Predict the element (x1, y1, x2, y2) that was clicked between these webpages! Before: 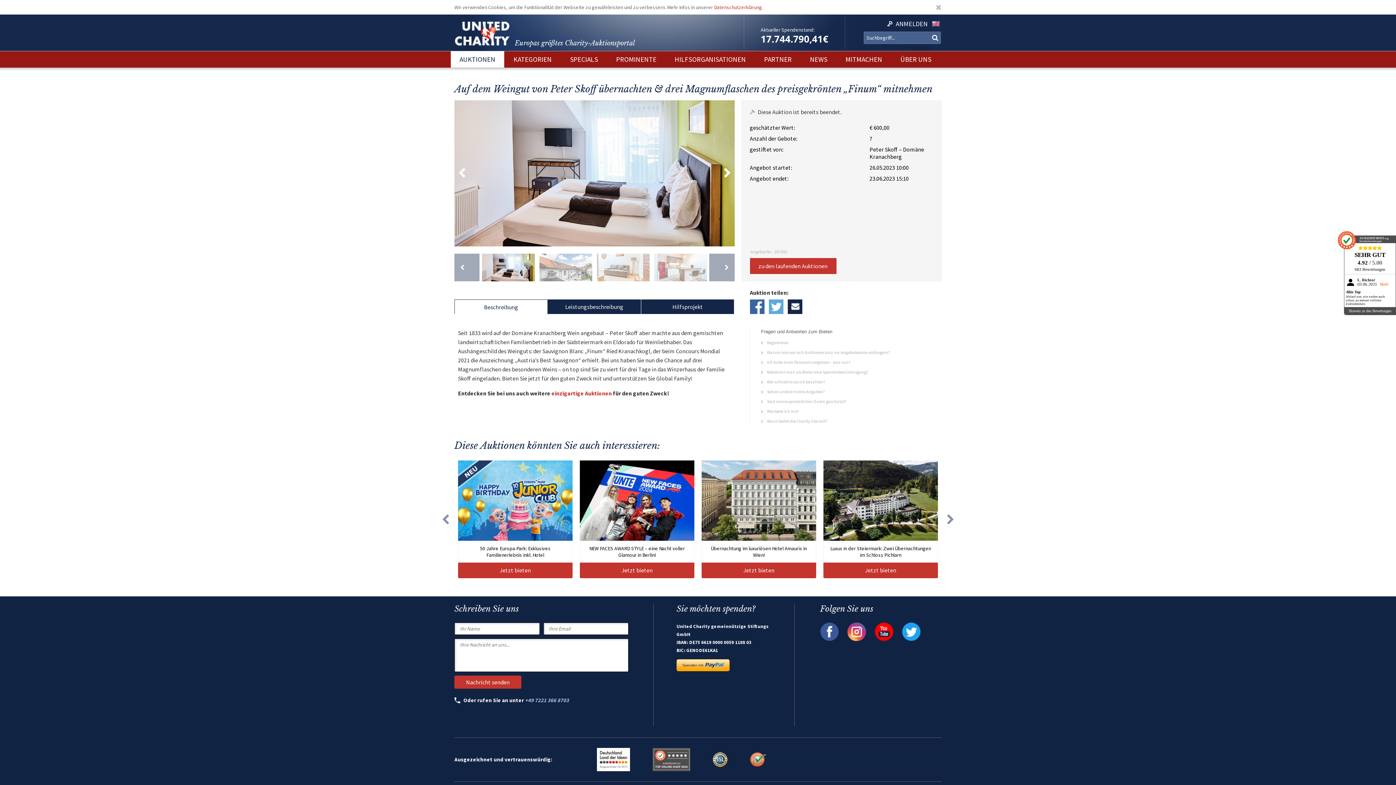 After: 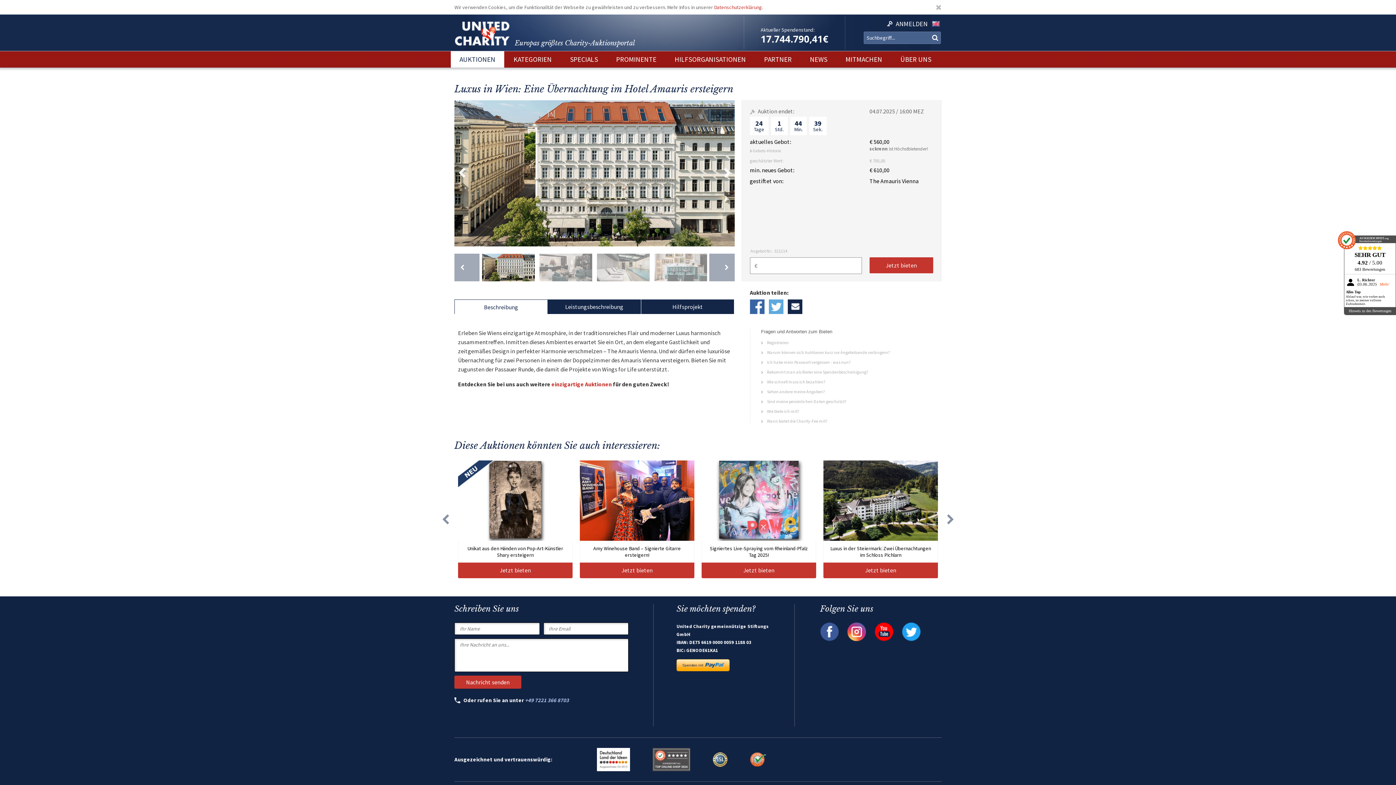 Action: bbox: (701, 460, 816, 578) label: Übernachtung im luxuriösen Hotel Amauris in Wien!
Jetzt bieten